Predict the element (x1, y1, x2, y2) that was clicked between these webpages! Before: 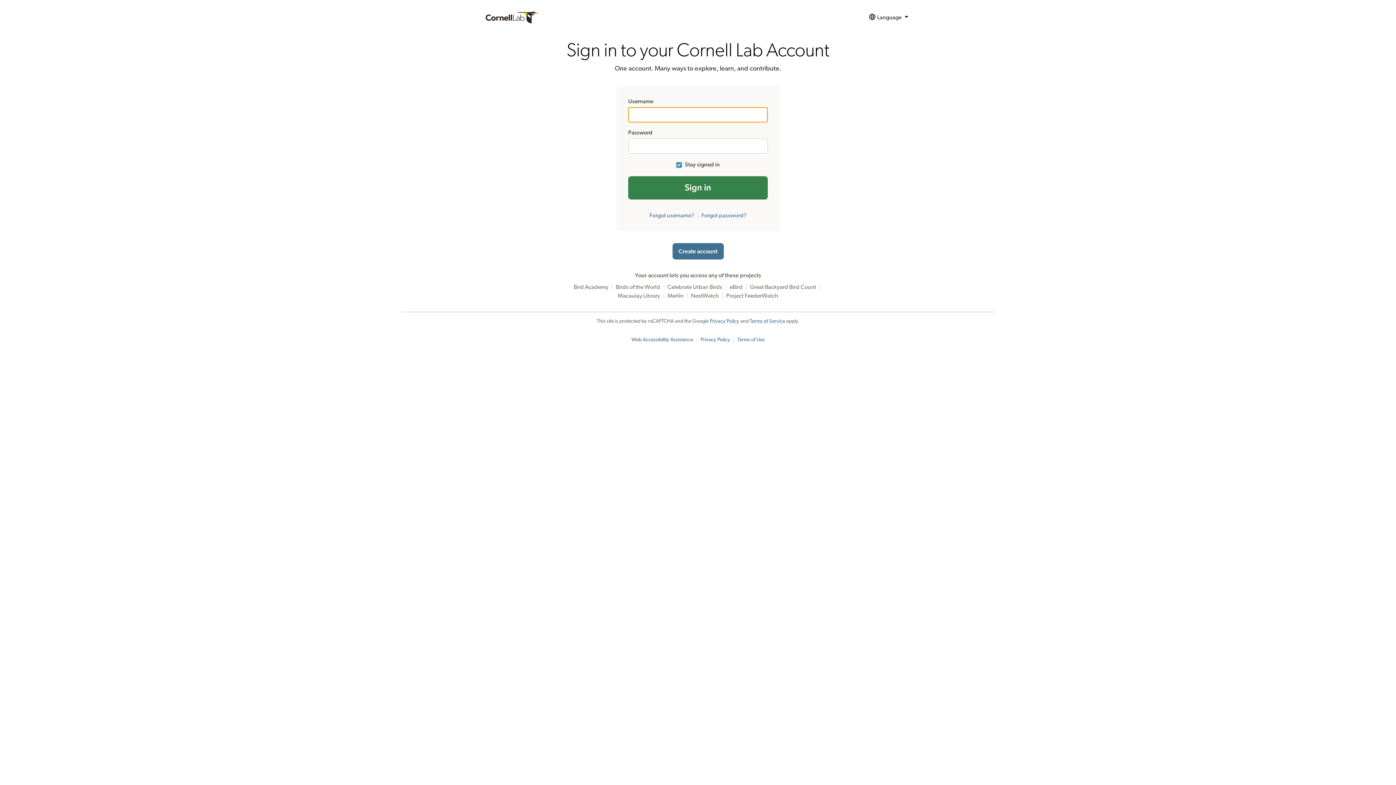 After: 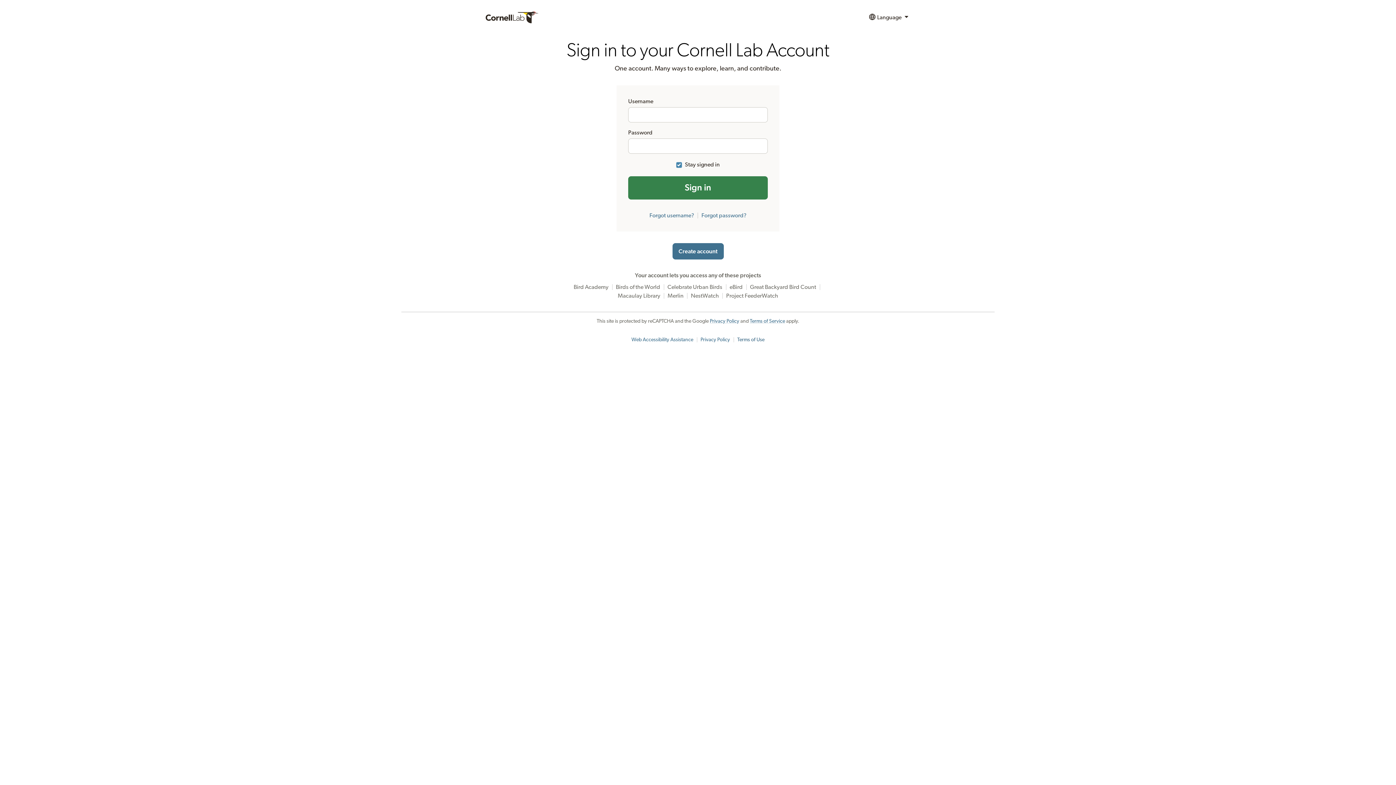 Action: bbox: (737, 337, 764, 342) label: Terms of Use